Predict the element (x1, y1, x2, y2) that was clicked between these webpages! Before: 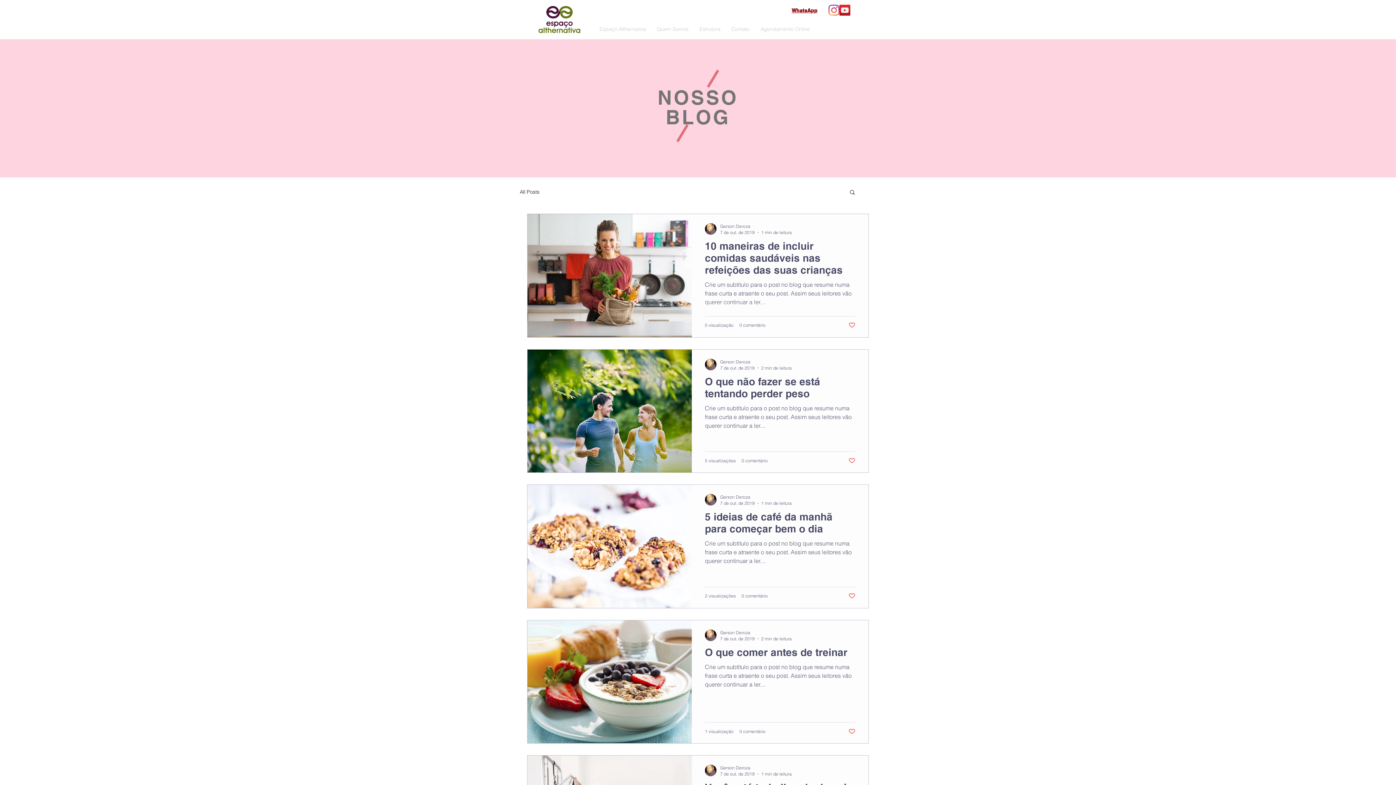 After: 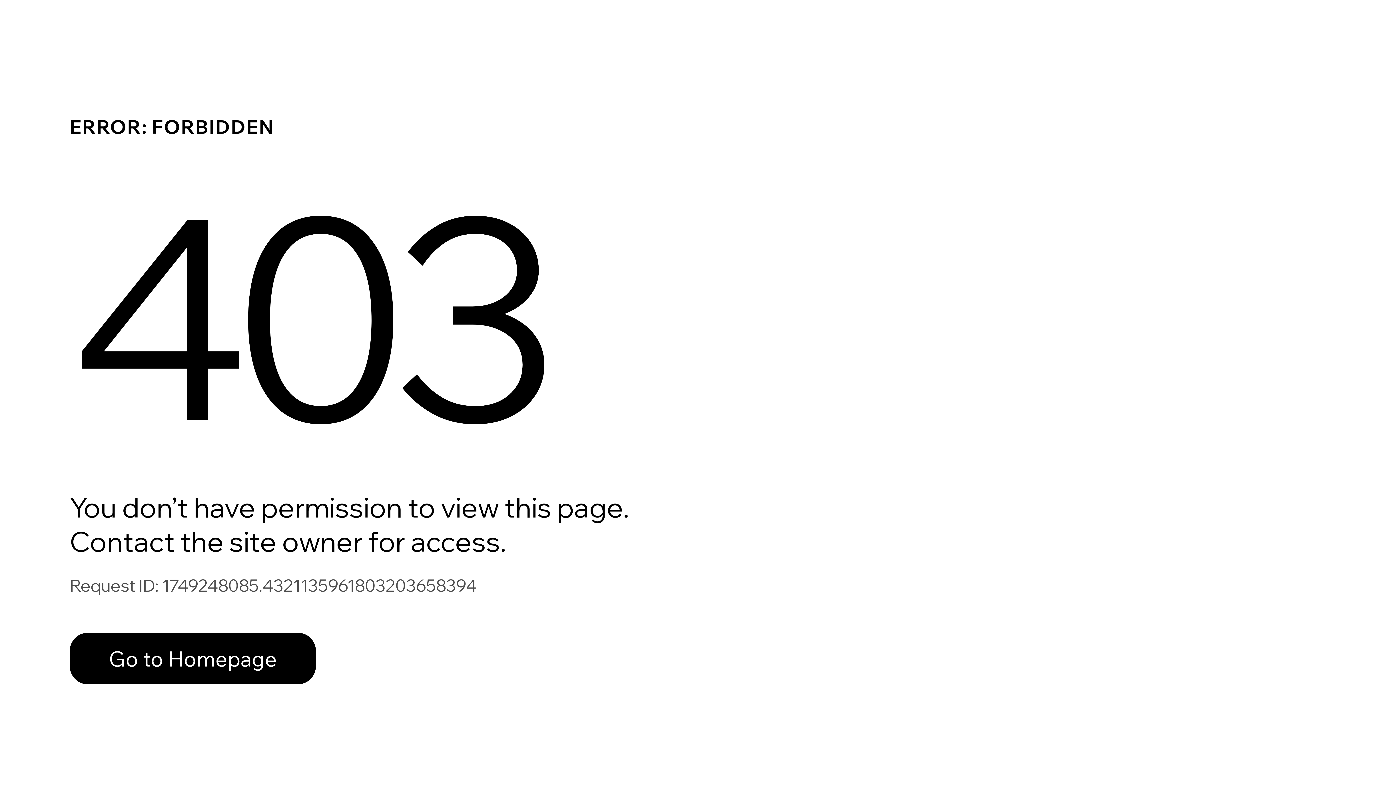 Action: bbox: (705, 223, 716, 234)